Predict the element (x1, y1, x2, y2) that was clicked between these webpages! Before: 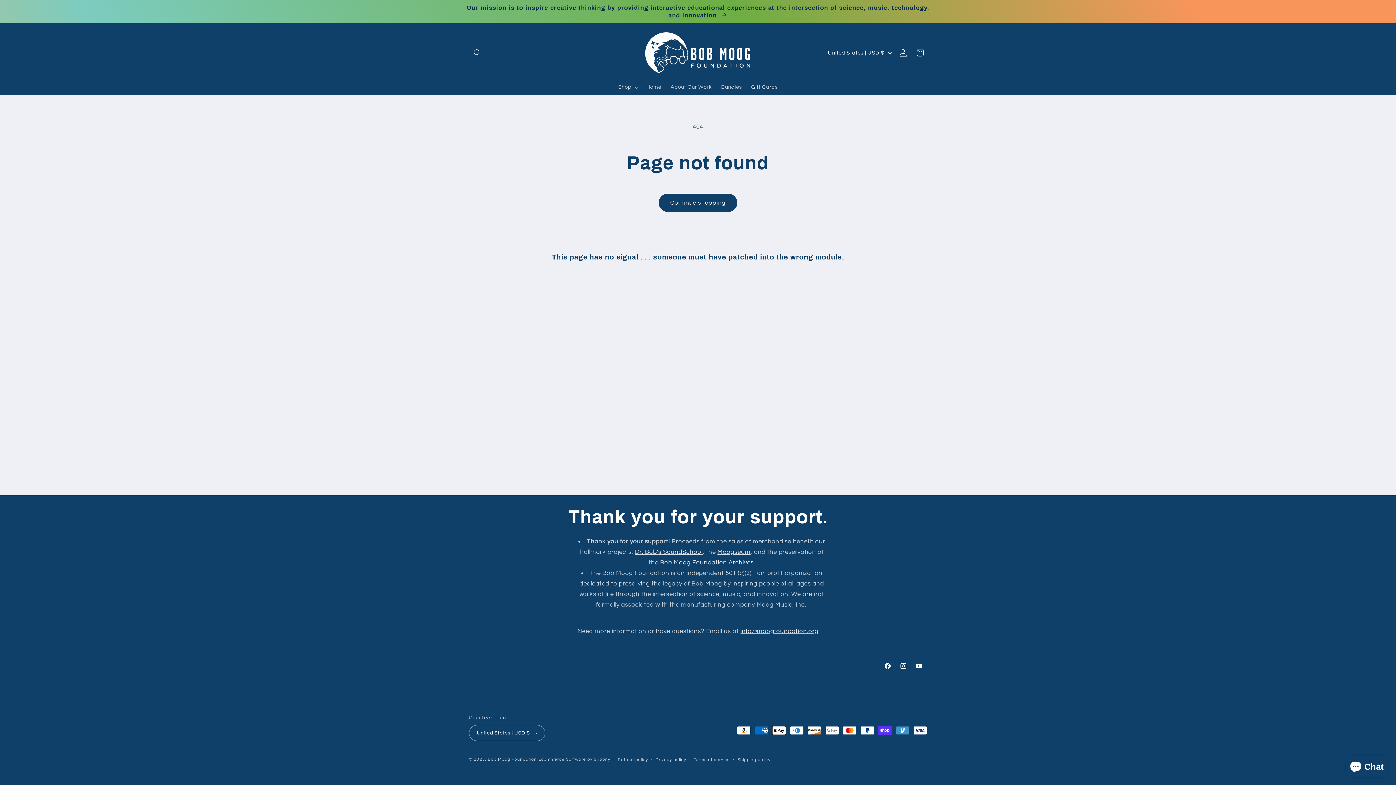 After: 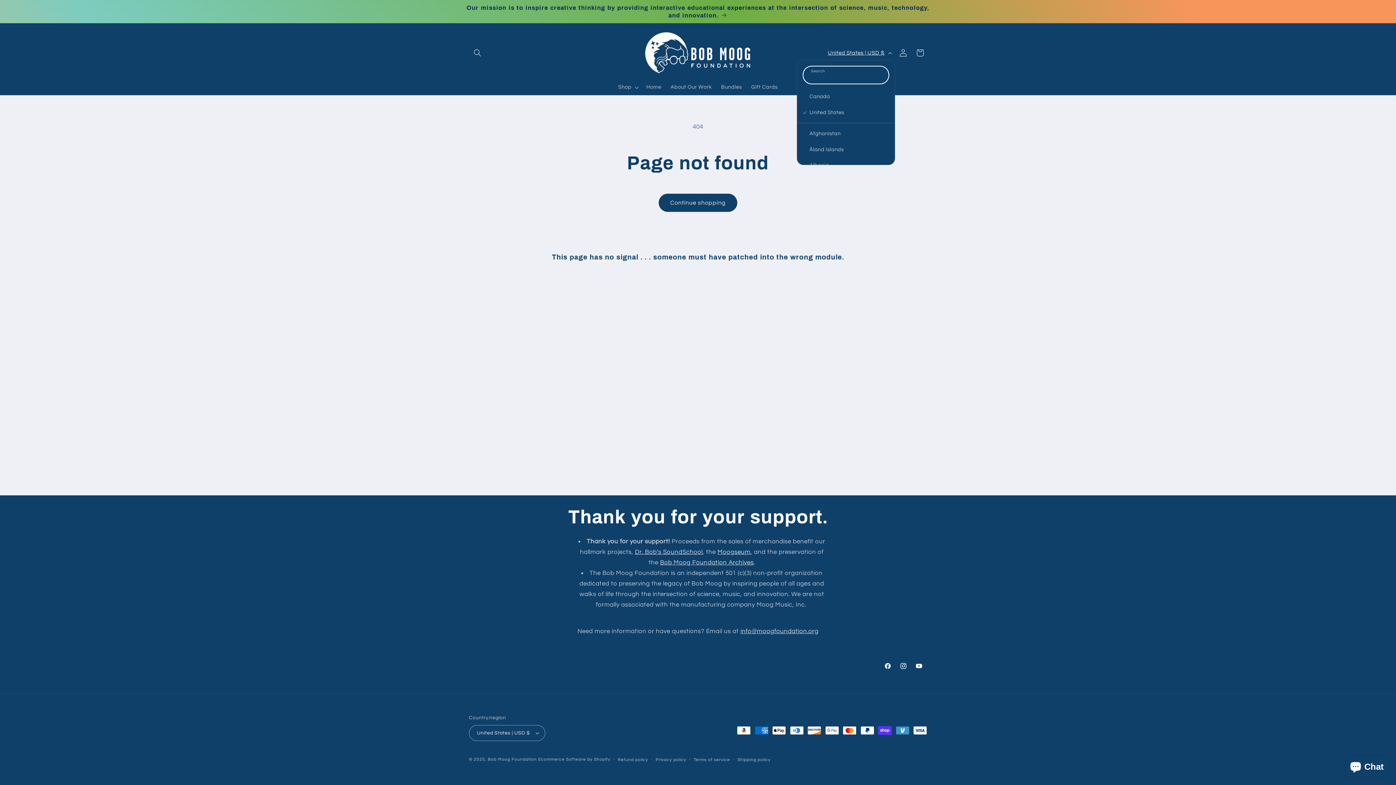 Action: label: United States | USD $ bbox: (823, 45, 895, 60)